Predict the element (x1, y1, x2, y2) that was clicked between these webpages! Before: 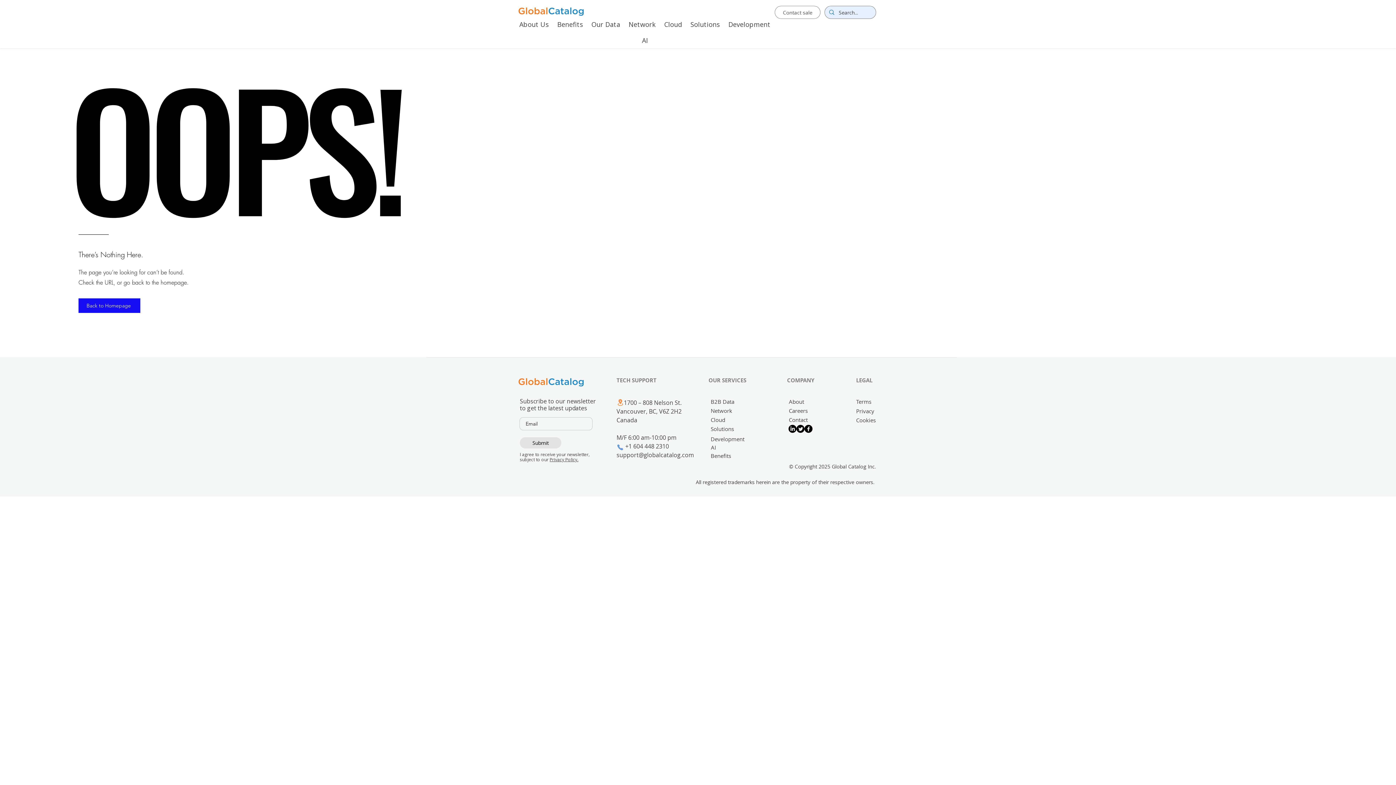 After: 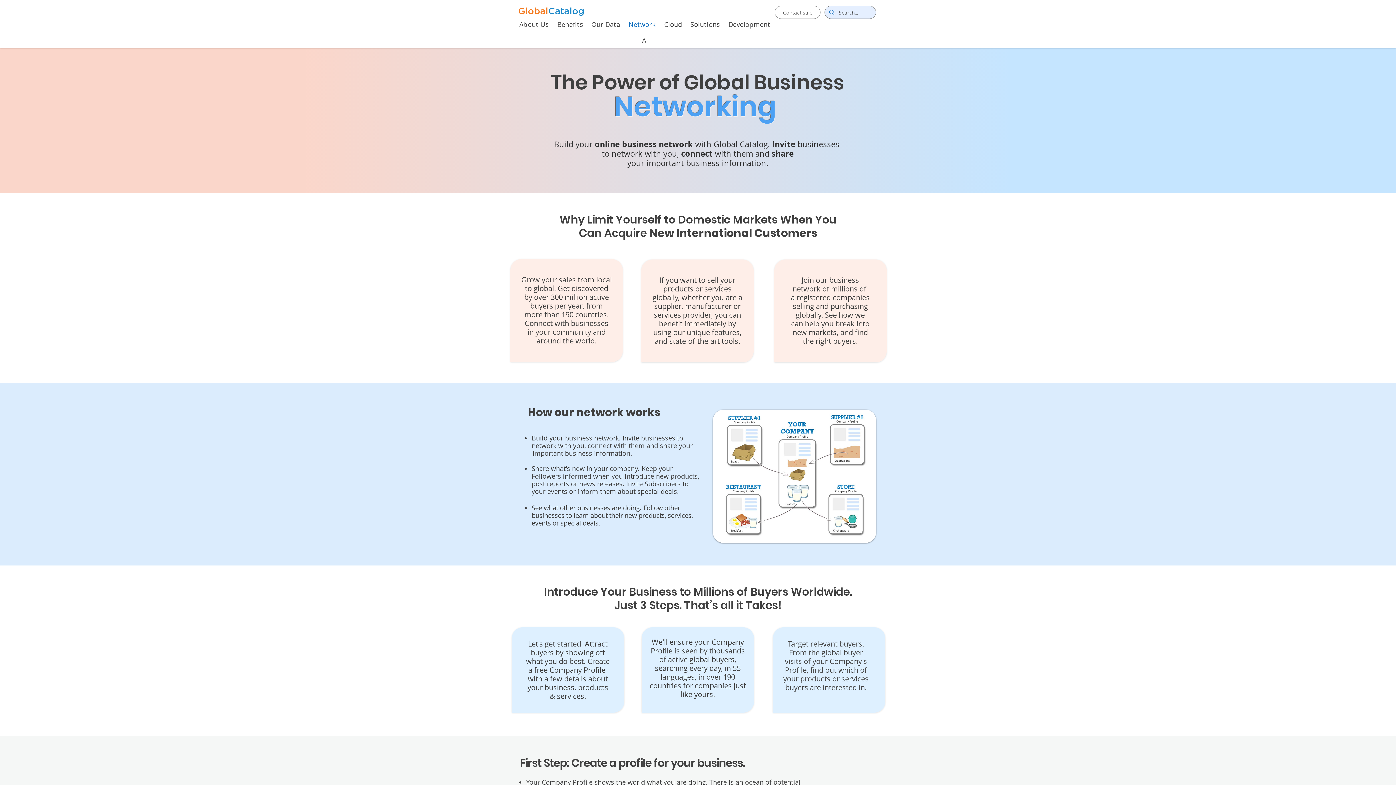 Action: label: Network bbox: (710, 407, 750, 414)